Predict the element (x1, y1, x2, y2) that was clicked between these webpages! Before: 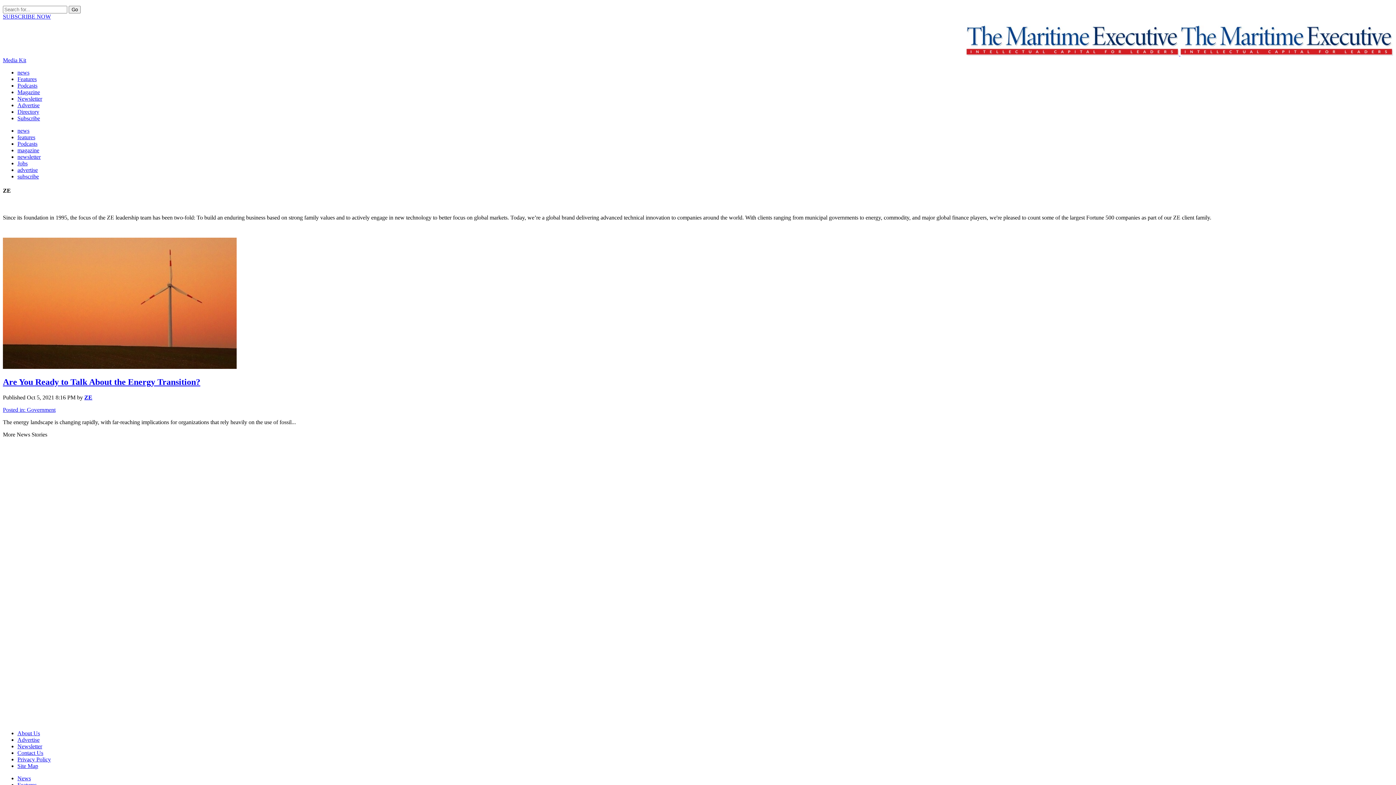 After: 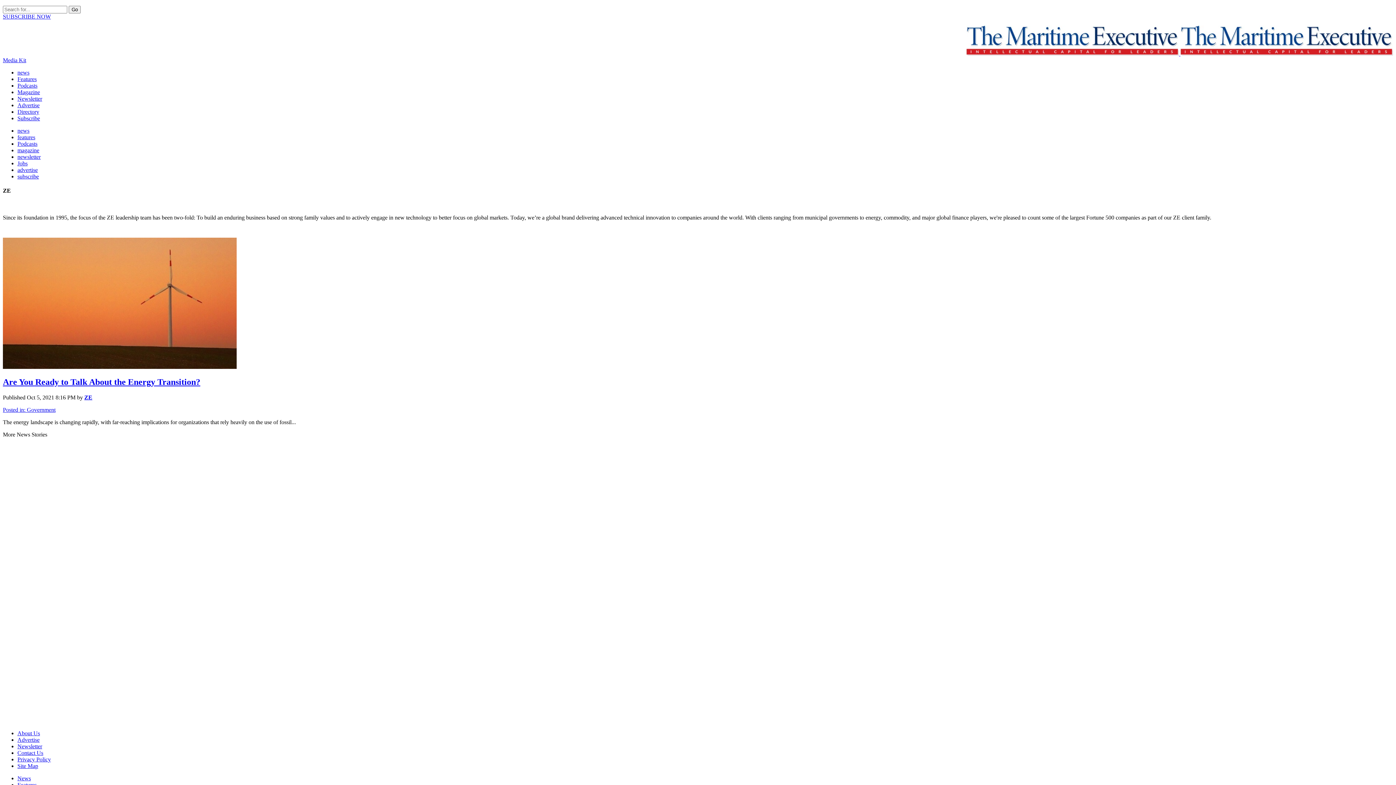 Action: bbox: (17, 750, 43, 756) label: Contact Us